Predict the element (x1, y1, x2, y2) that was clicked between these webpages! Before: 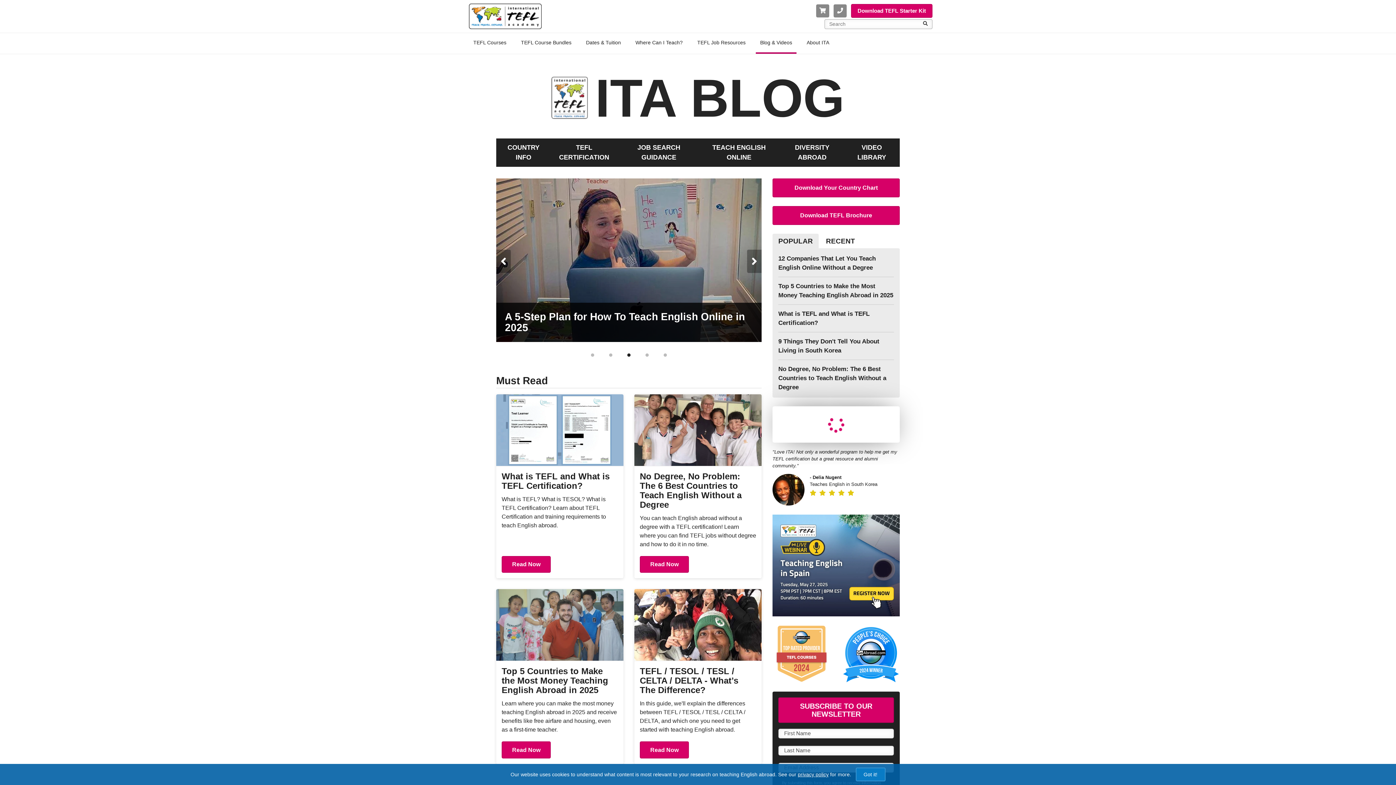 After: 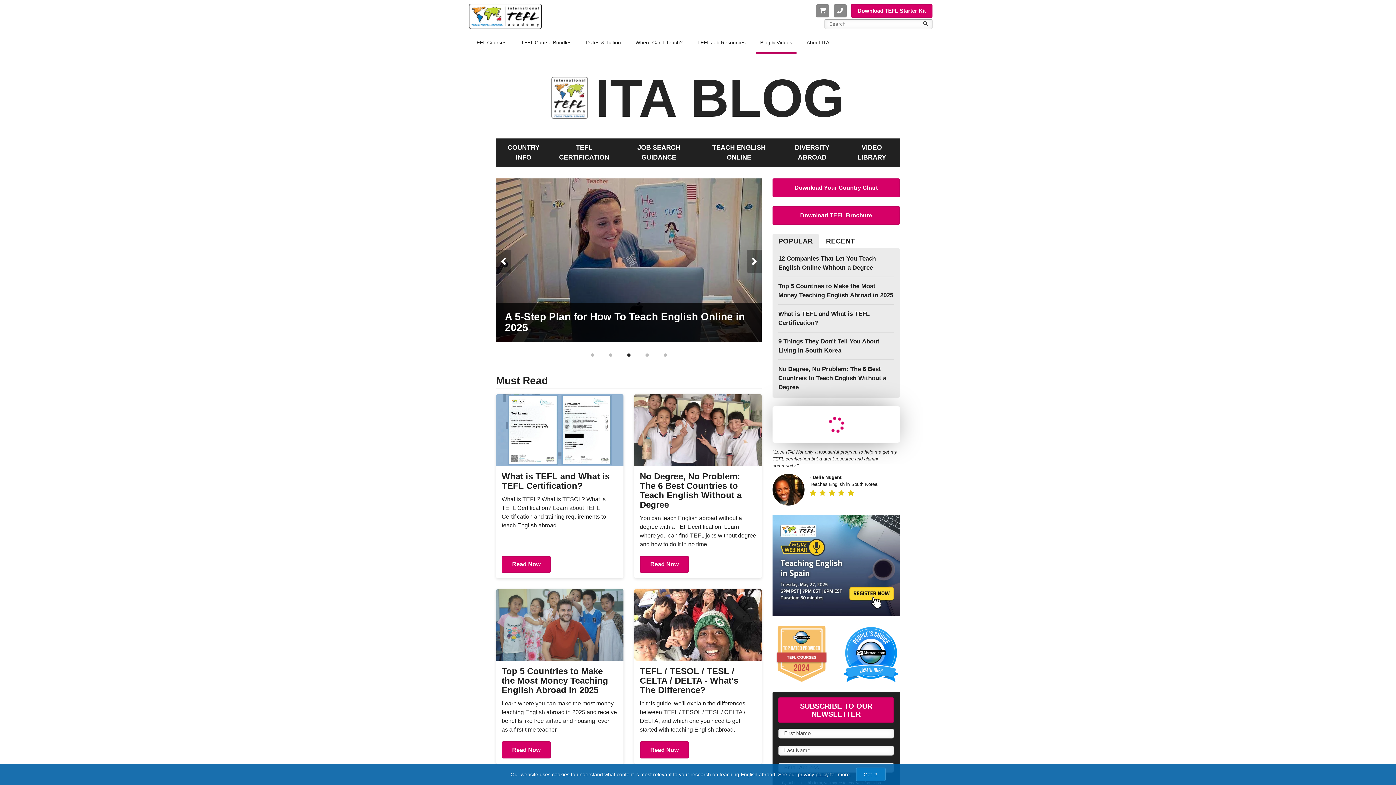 Action: bbox: (496, 67, 900, 127) label: ITA BLOG